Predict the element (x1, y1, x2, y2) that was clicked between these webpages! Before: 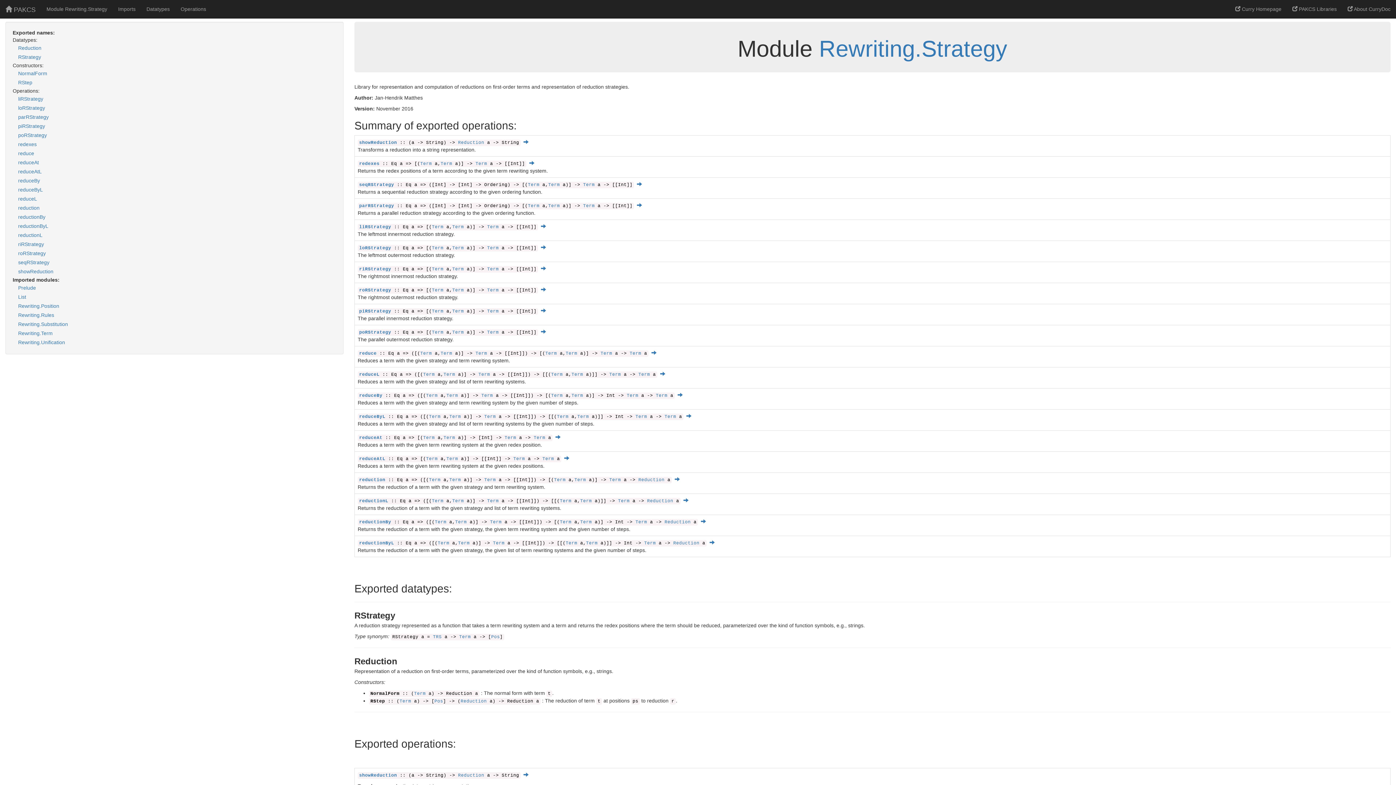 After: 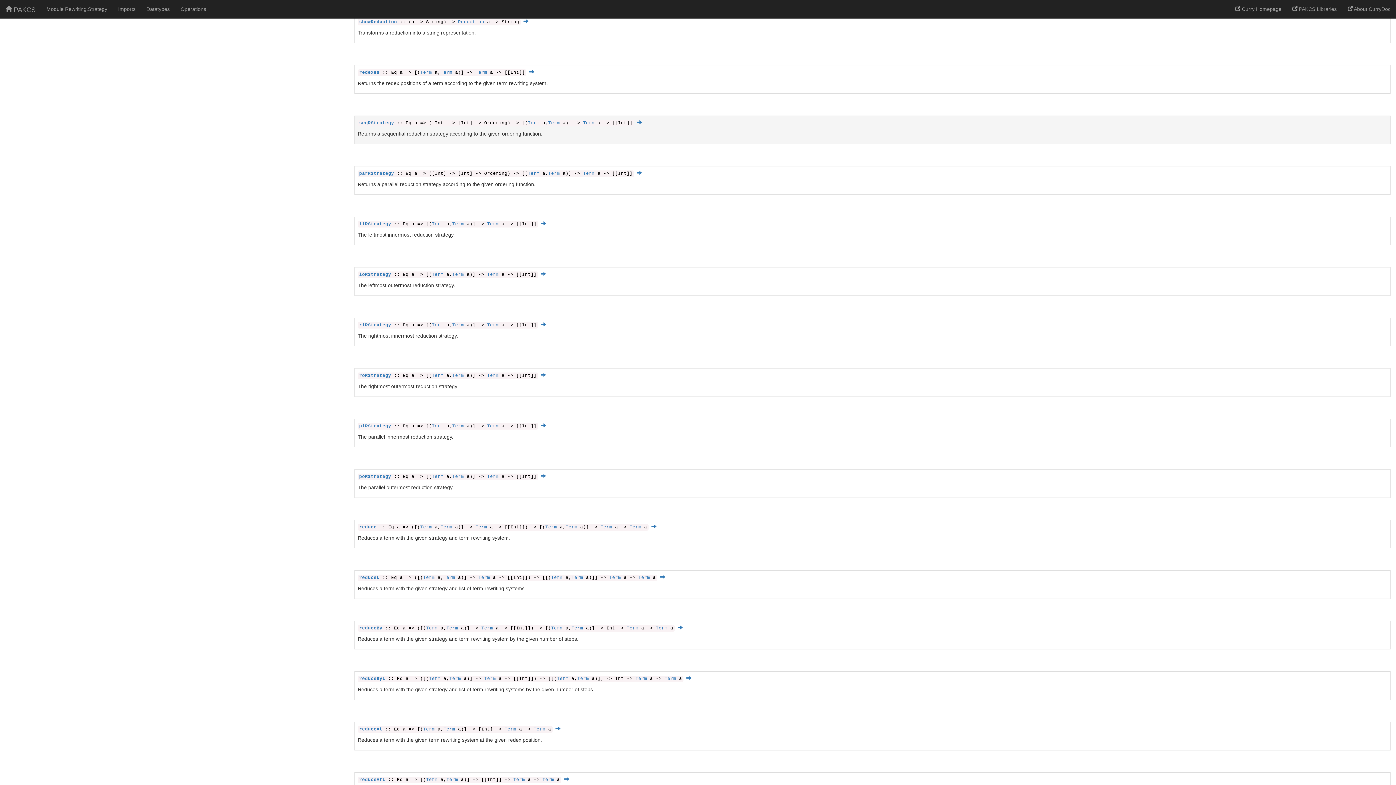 Action: label: showReduction bbox: (359, 140, 397, 145)